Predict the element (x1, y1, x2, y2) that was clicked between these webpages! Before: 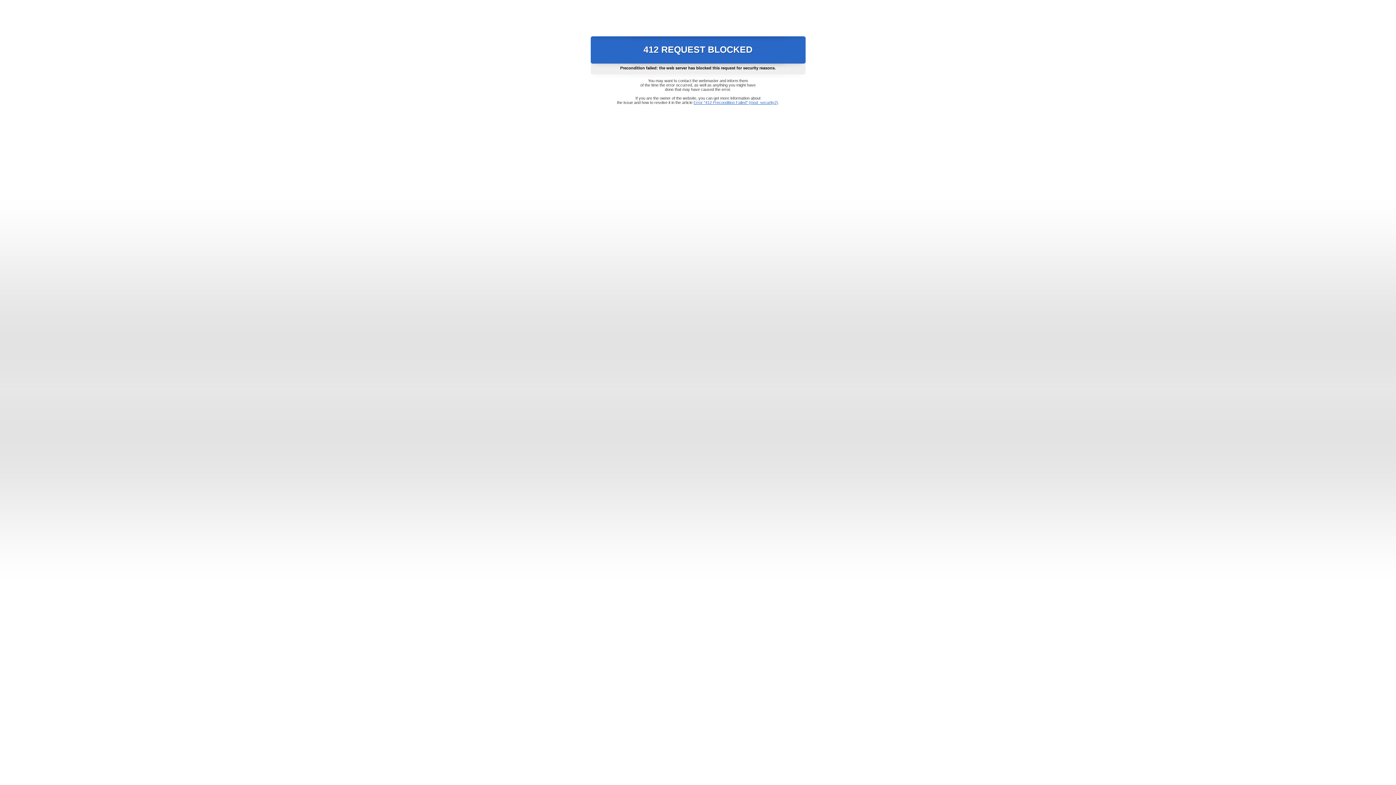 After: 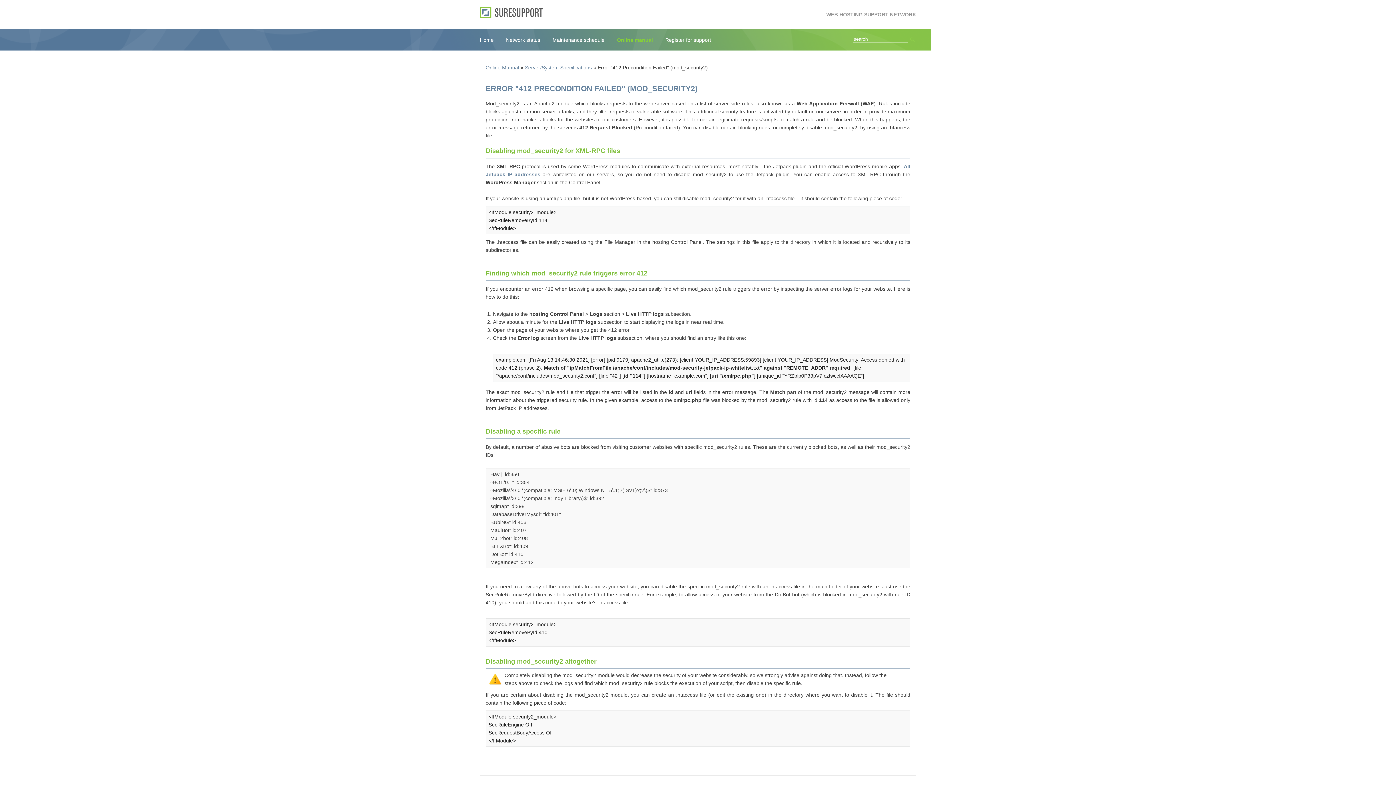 Action: bbox: (693, 100, 778, 104) label: Error "412 Precondition Failed" (mod_security2)